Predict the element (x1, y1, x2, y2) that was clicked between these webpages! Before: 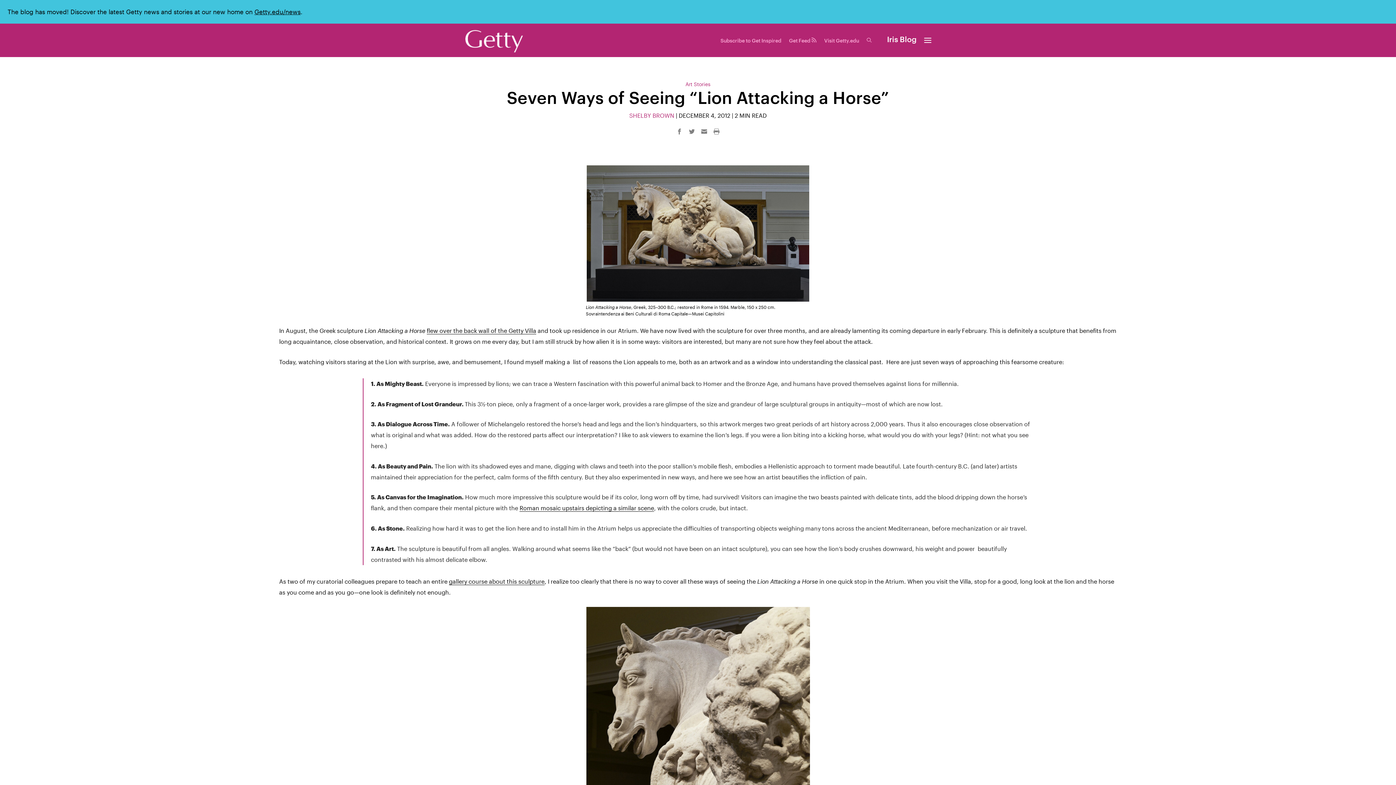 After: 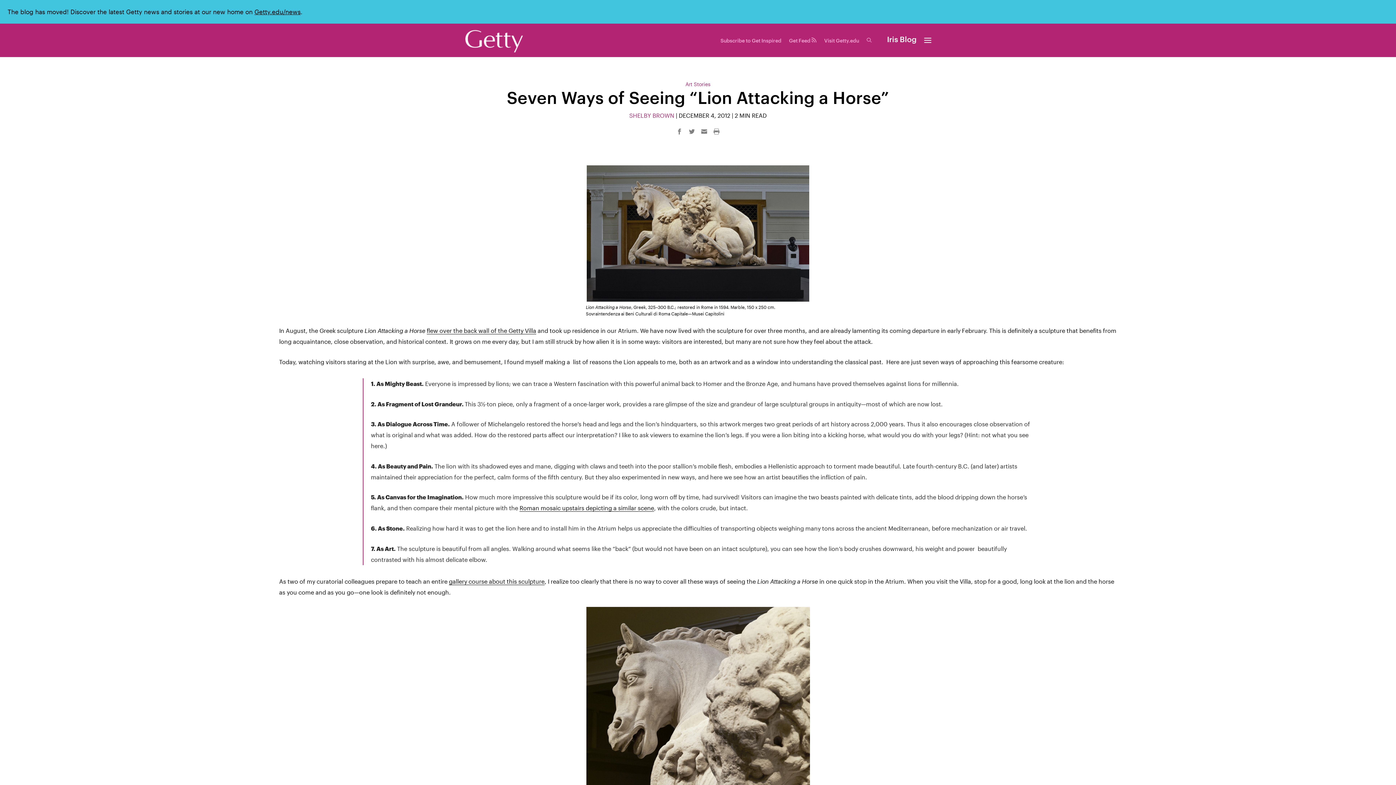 Action: label:   bbox: (686, 129, 698, 135)